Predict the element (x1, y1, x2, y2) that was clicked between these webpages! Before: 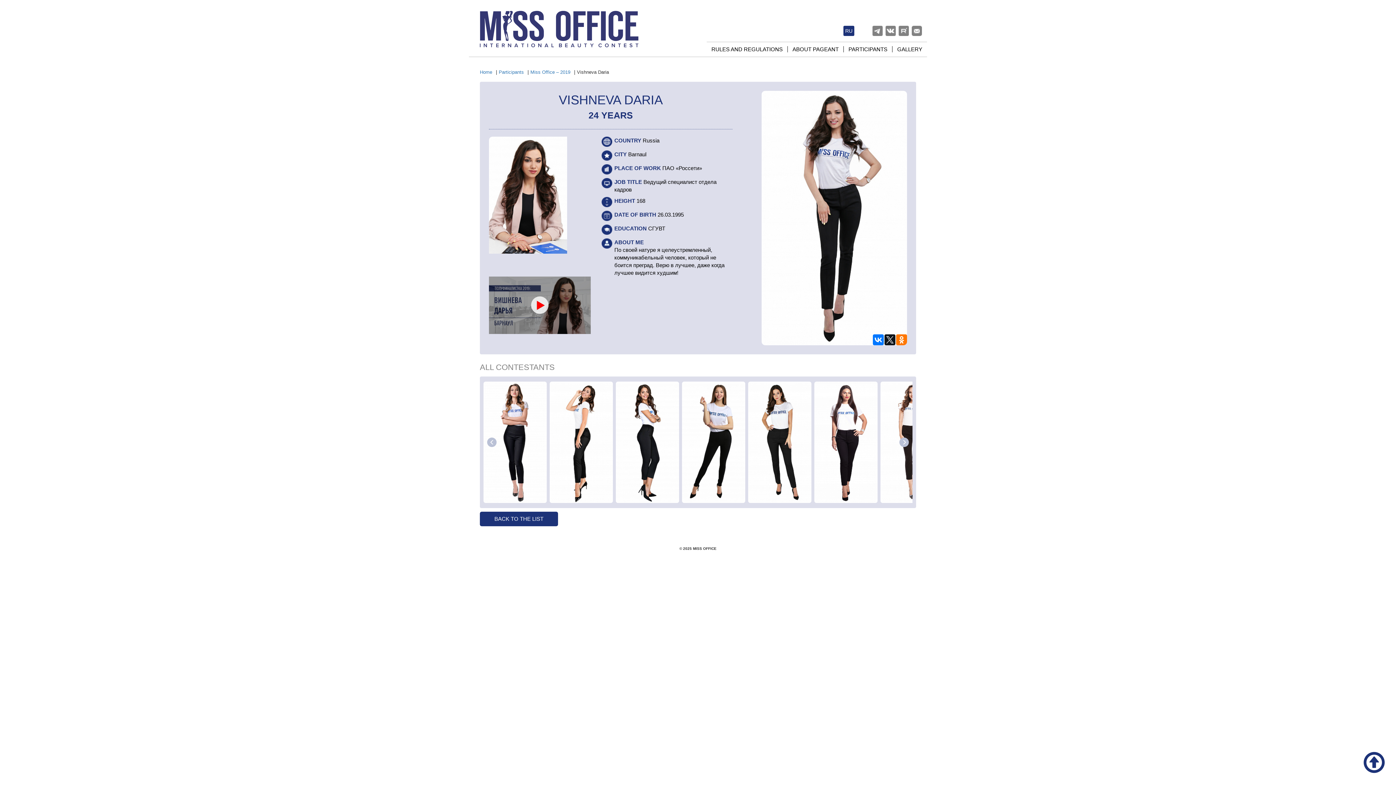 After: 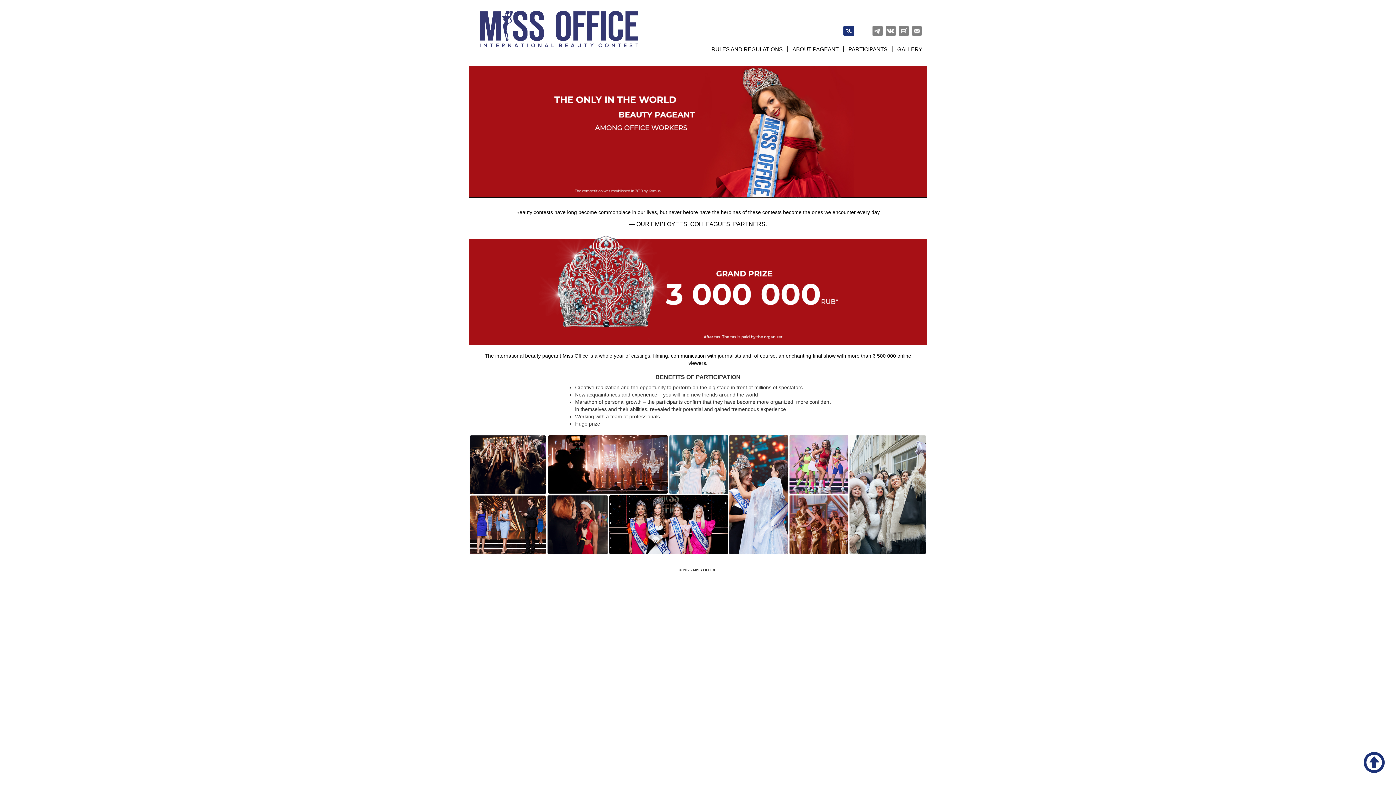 Action: bbox: (480, 69, 492, 74) label: Home